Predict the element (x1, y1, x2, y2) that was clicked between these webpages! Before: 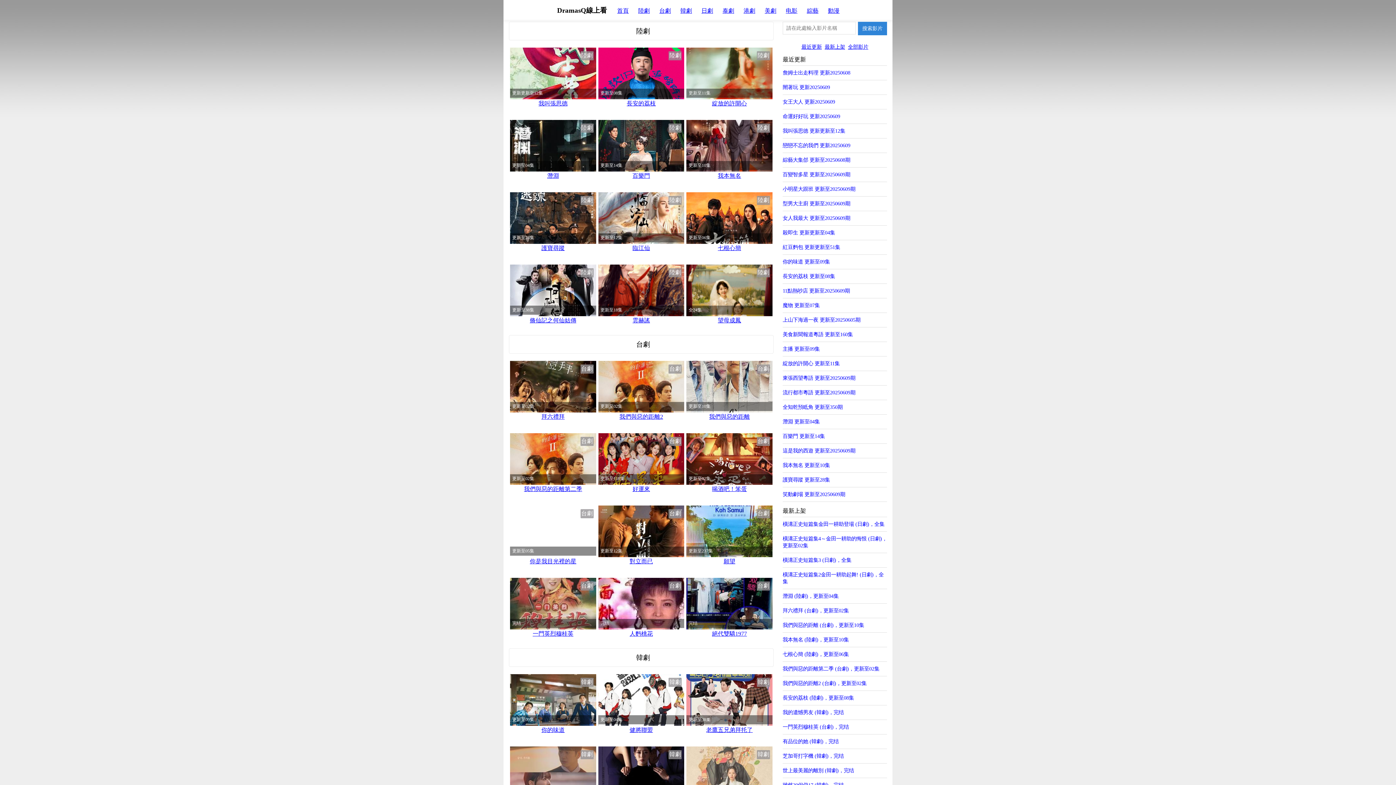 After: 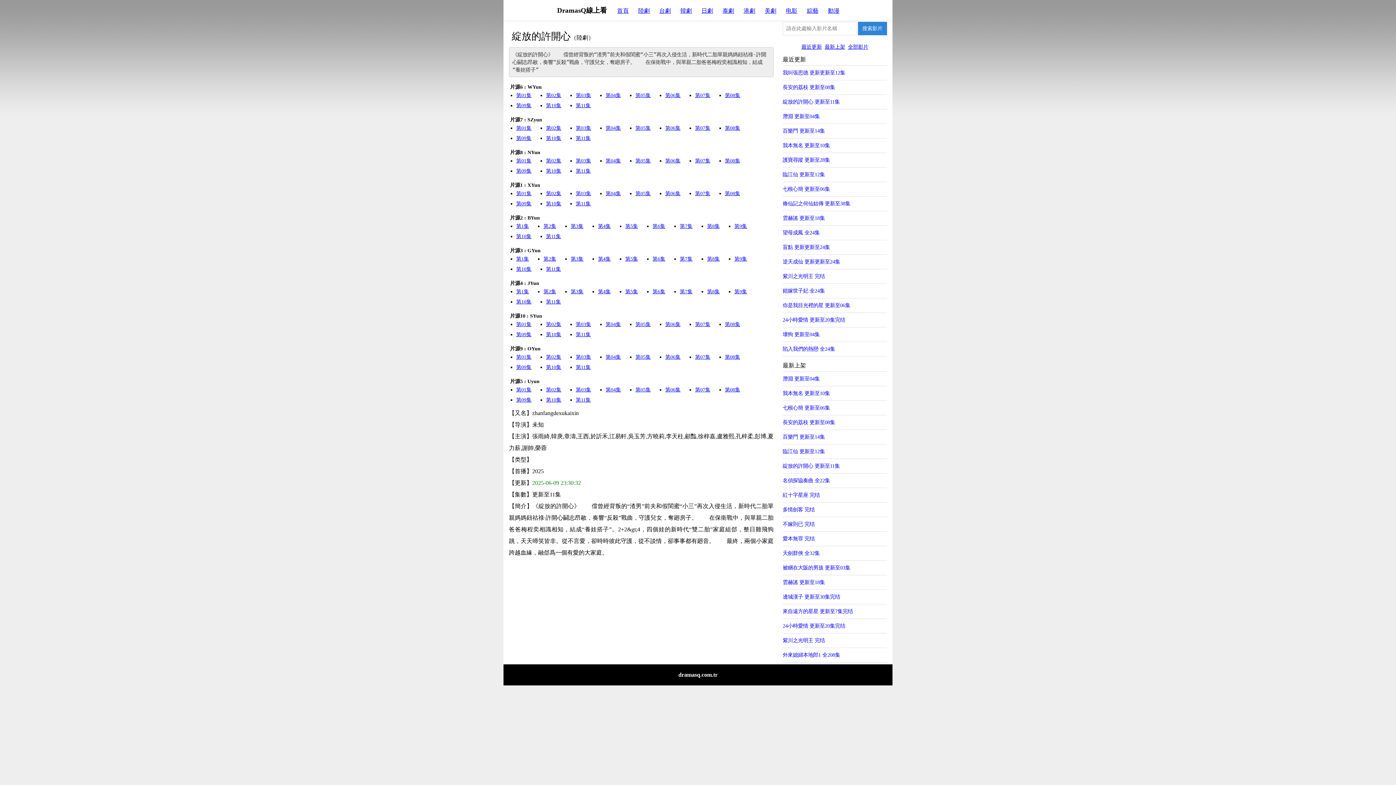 Action: bbox: (686, 47, 772, 108) label: 陸劇

更新至11集

綻放的許開心